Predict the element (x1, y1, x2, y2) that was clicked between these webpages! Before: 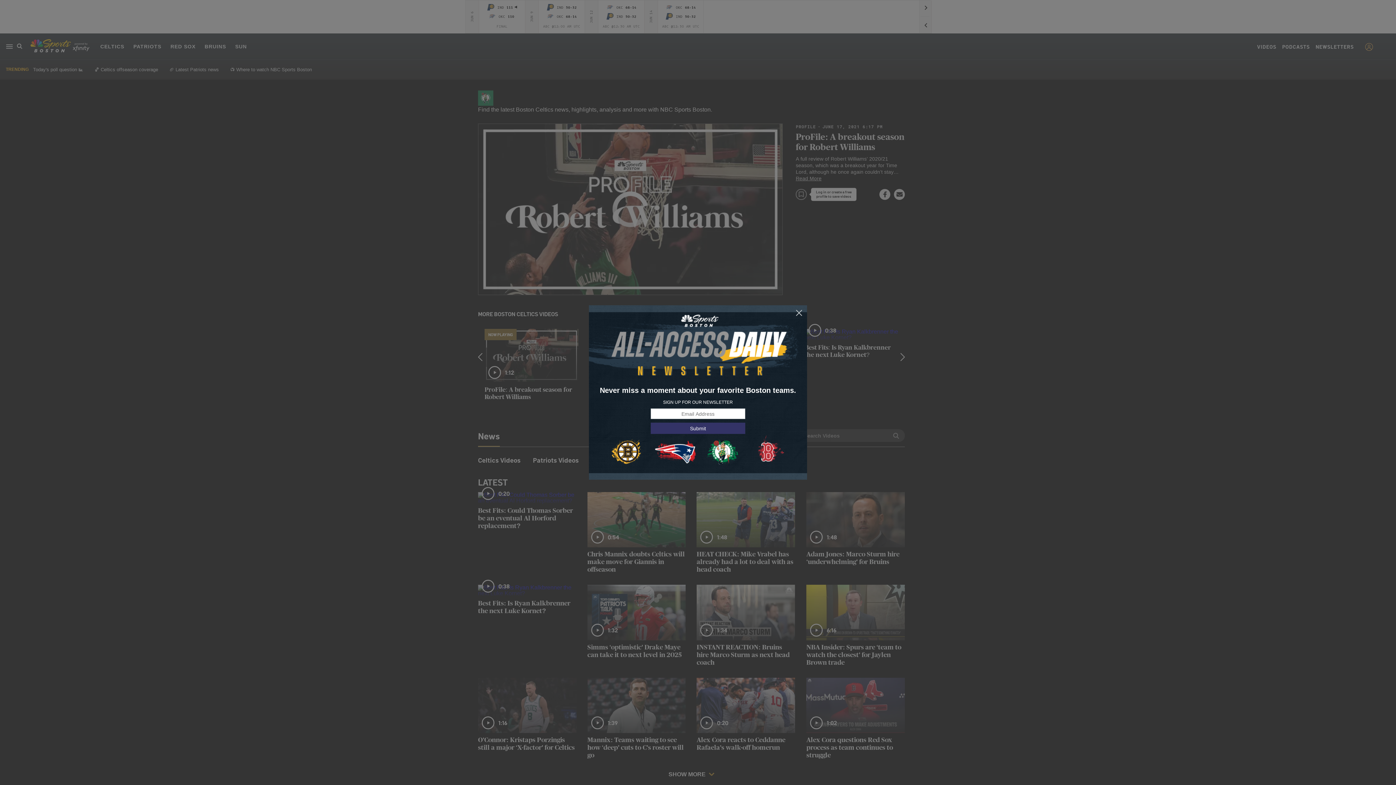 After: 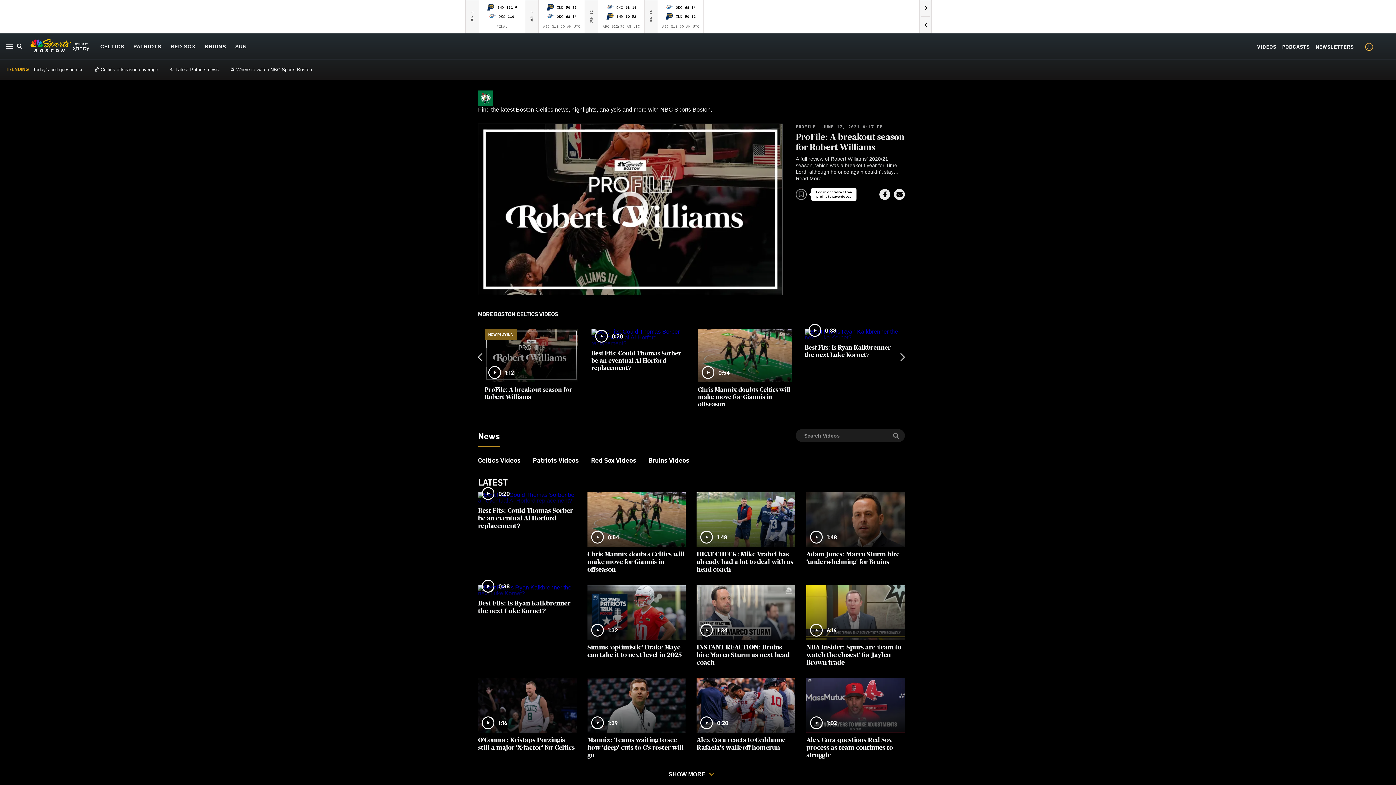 Action: bbox: (795, 309, 803, 317)